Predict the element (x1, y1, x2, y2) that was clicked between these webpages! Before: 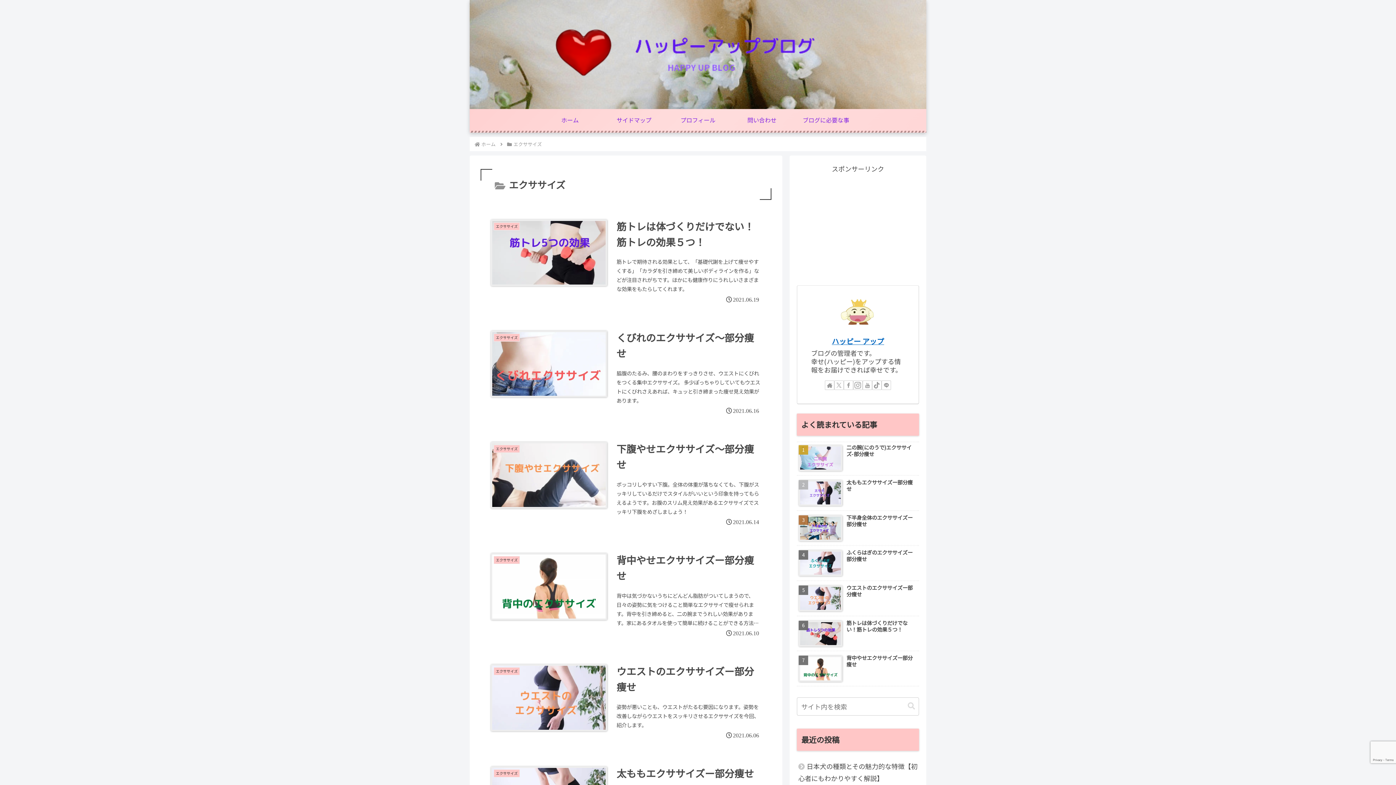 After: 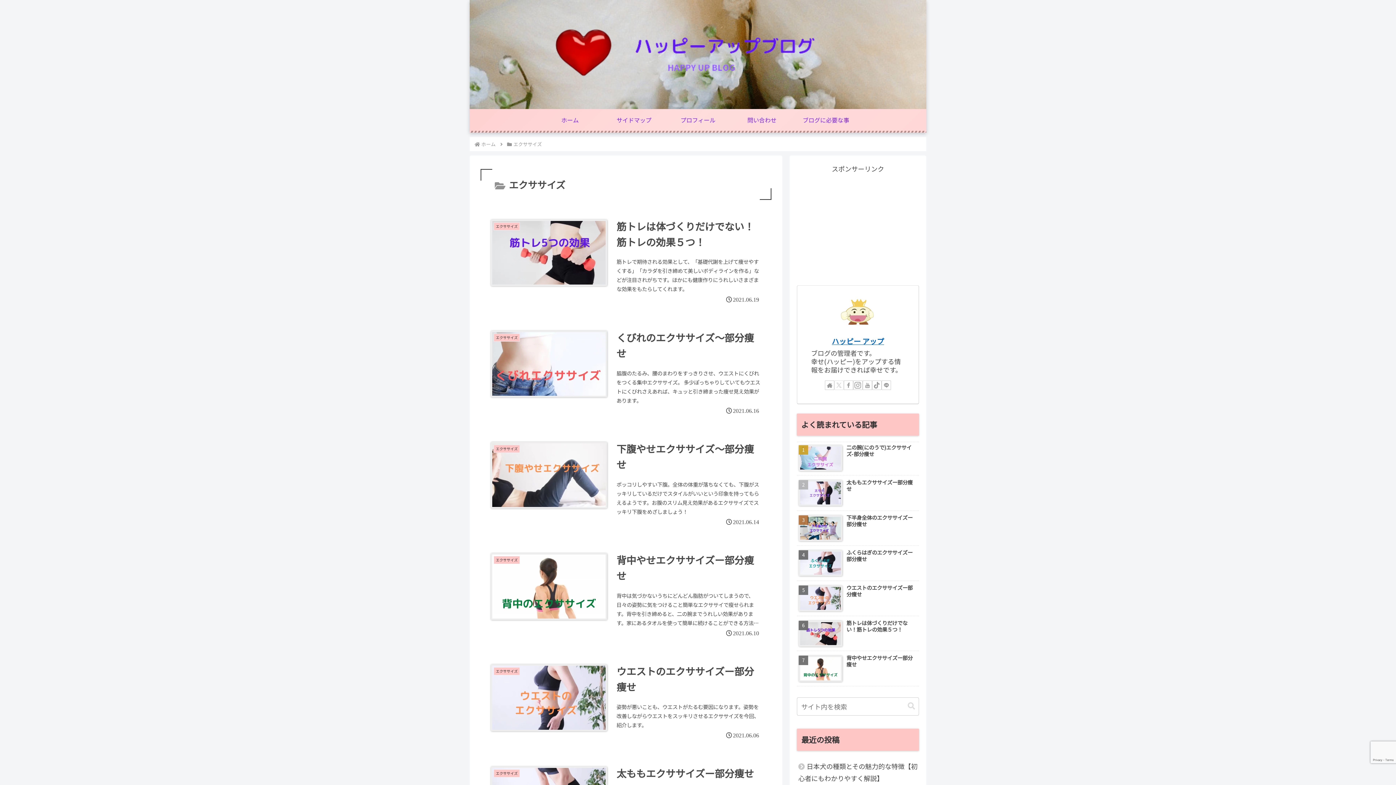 Action: bbox: (834, 380, 844, 390) label: Xをフォロー